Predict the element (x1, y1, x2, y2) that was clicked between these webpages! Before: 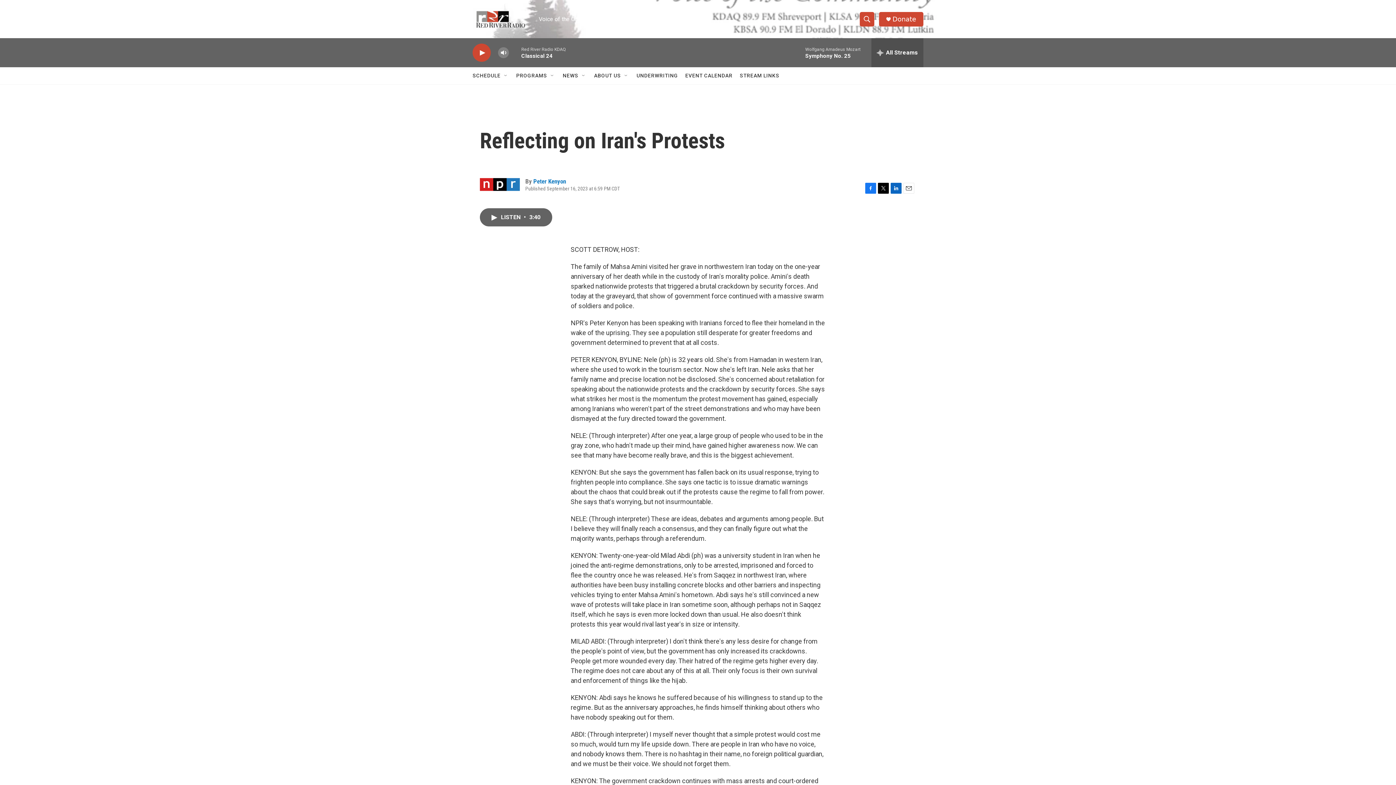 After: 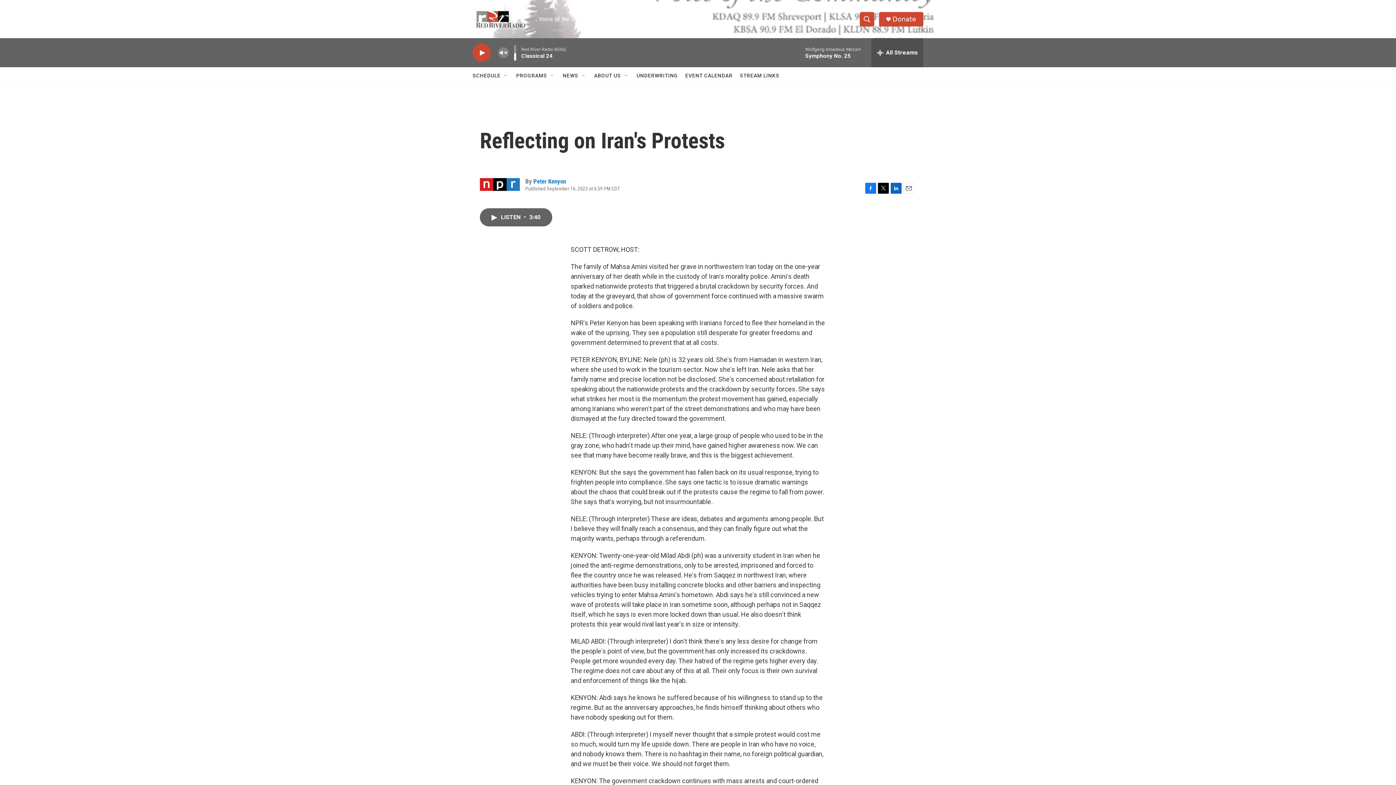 Action: label: volume bbox: (497, 44, 509, 60)